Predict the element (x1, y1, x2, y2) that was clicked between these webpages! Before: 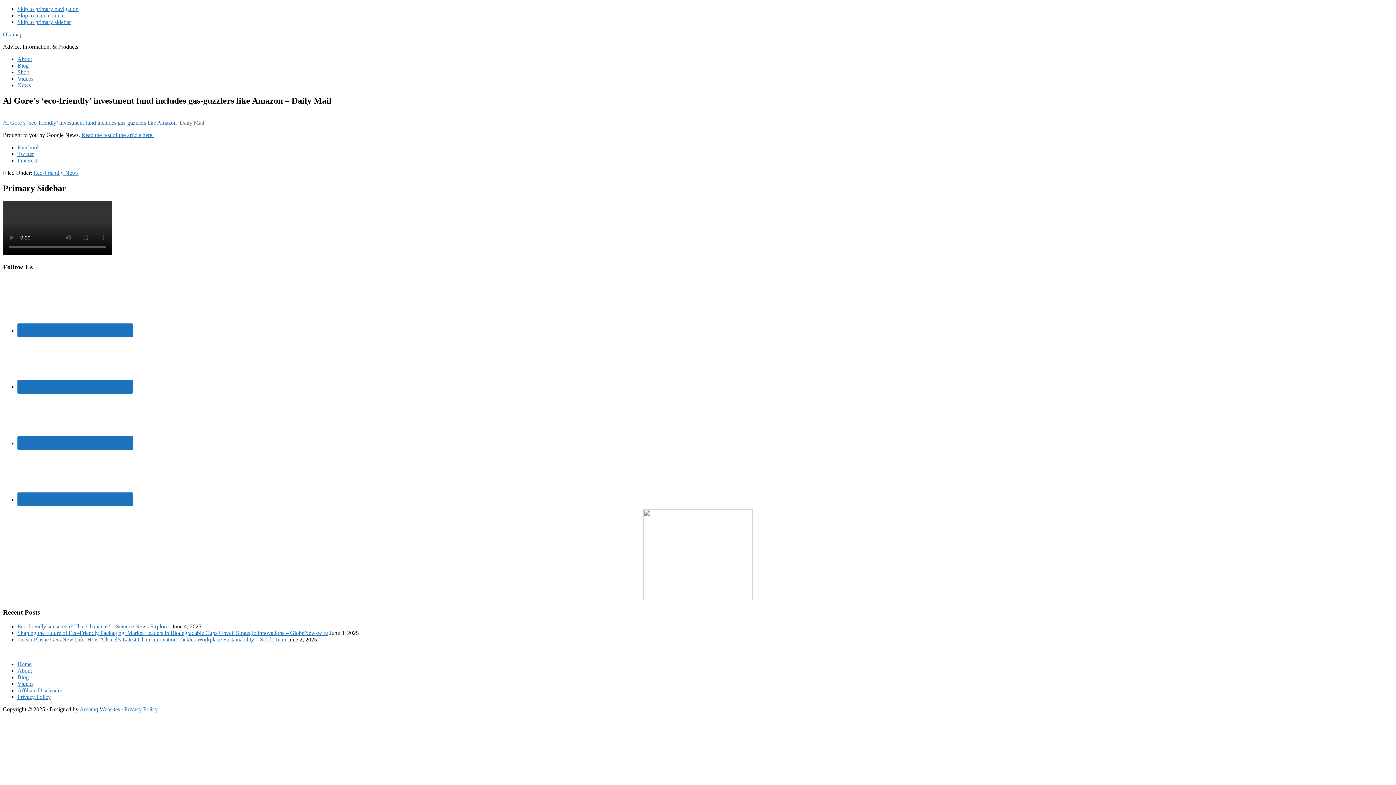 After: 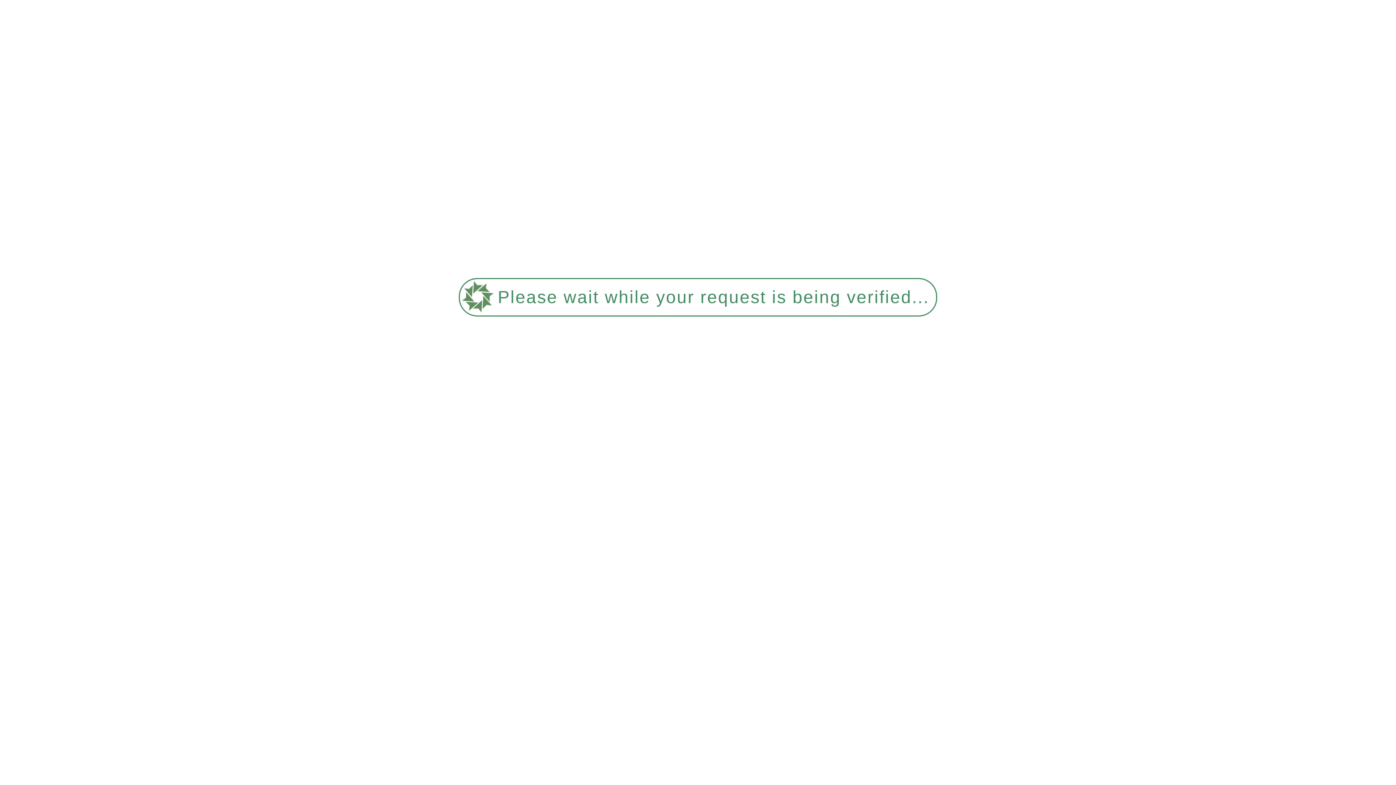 Action: bbox: (17, 56, 32, 62) label: About